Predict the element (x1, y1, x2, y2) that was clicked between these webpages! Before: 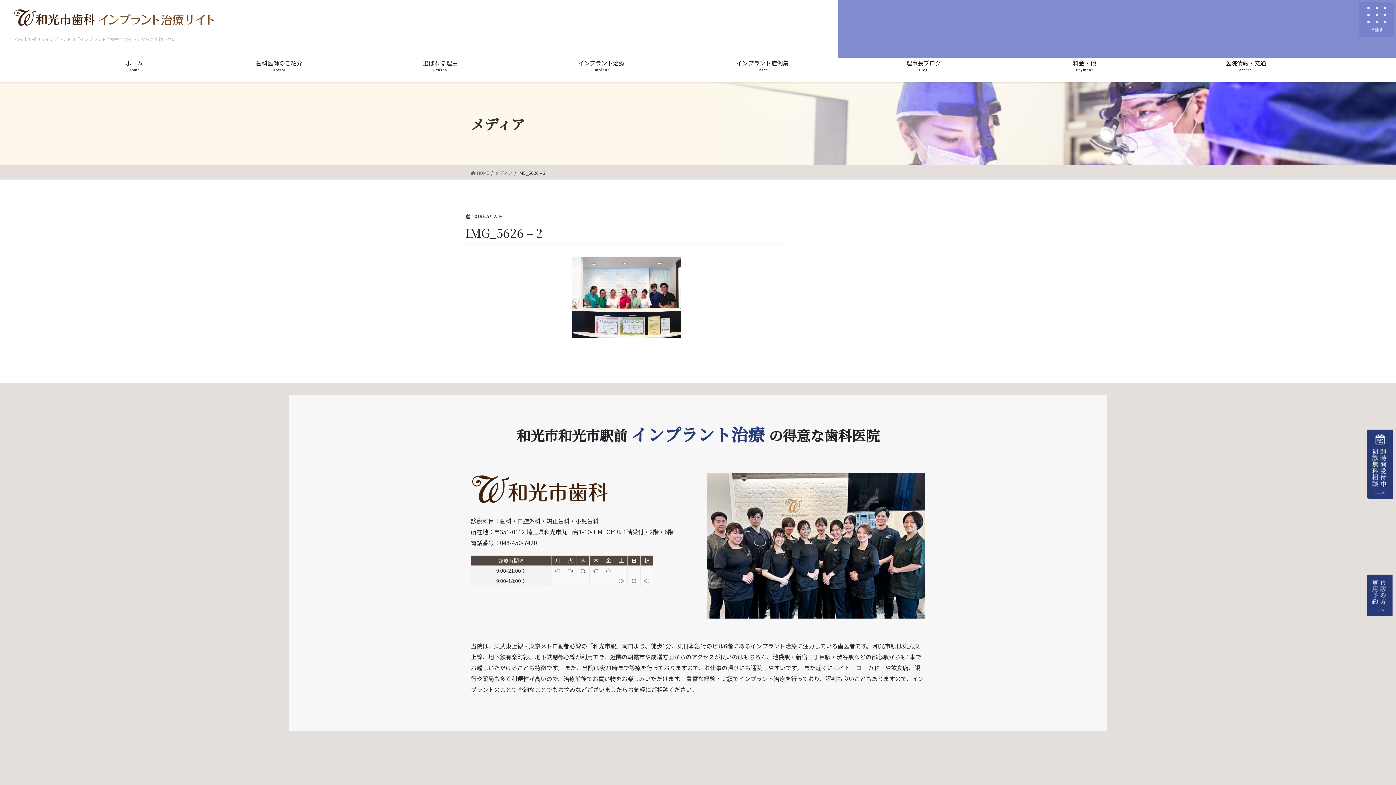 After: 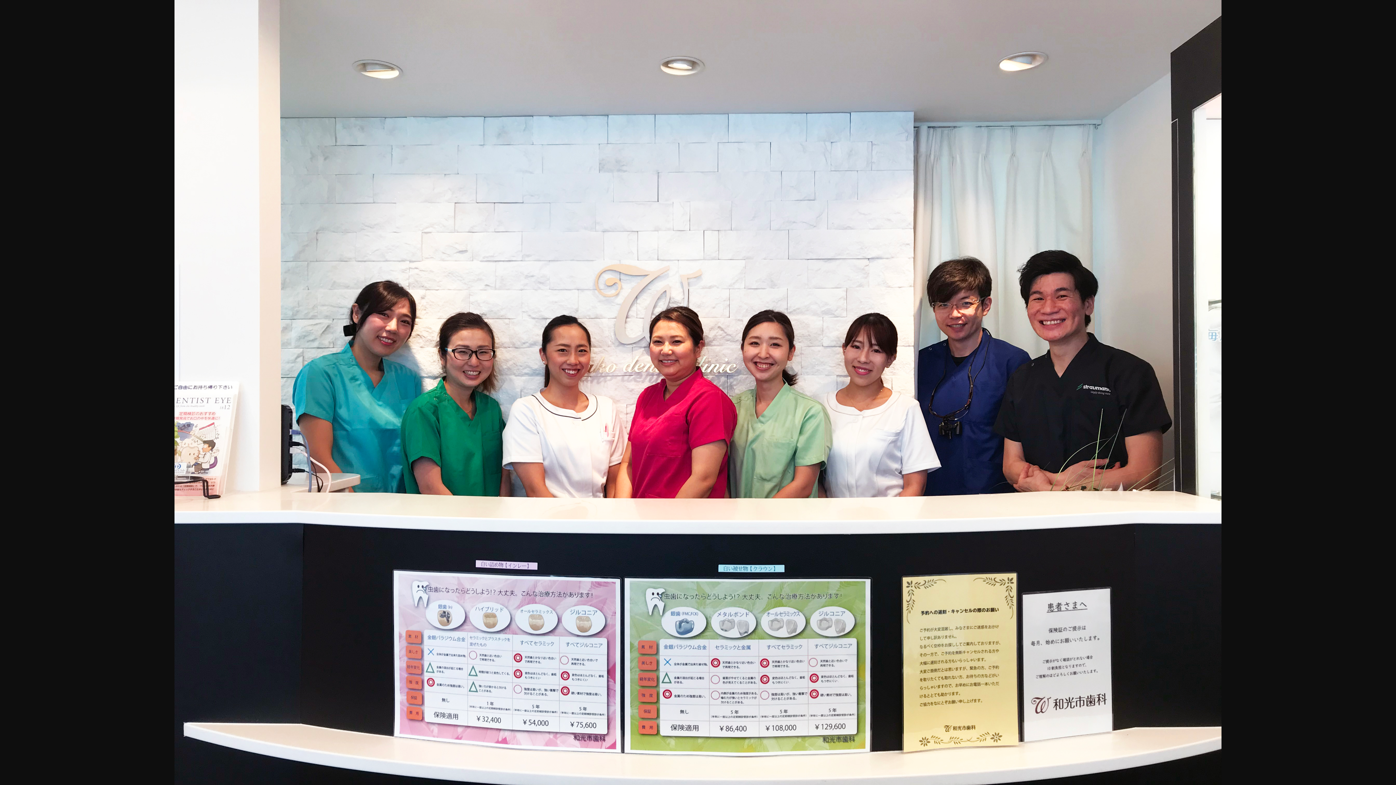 Action: bbox: (465, 256, 788, 338)